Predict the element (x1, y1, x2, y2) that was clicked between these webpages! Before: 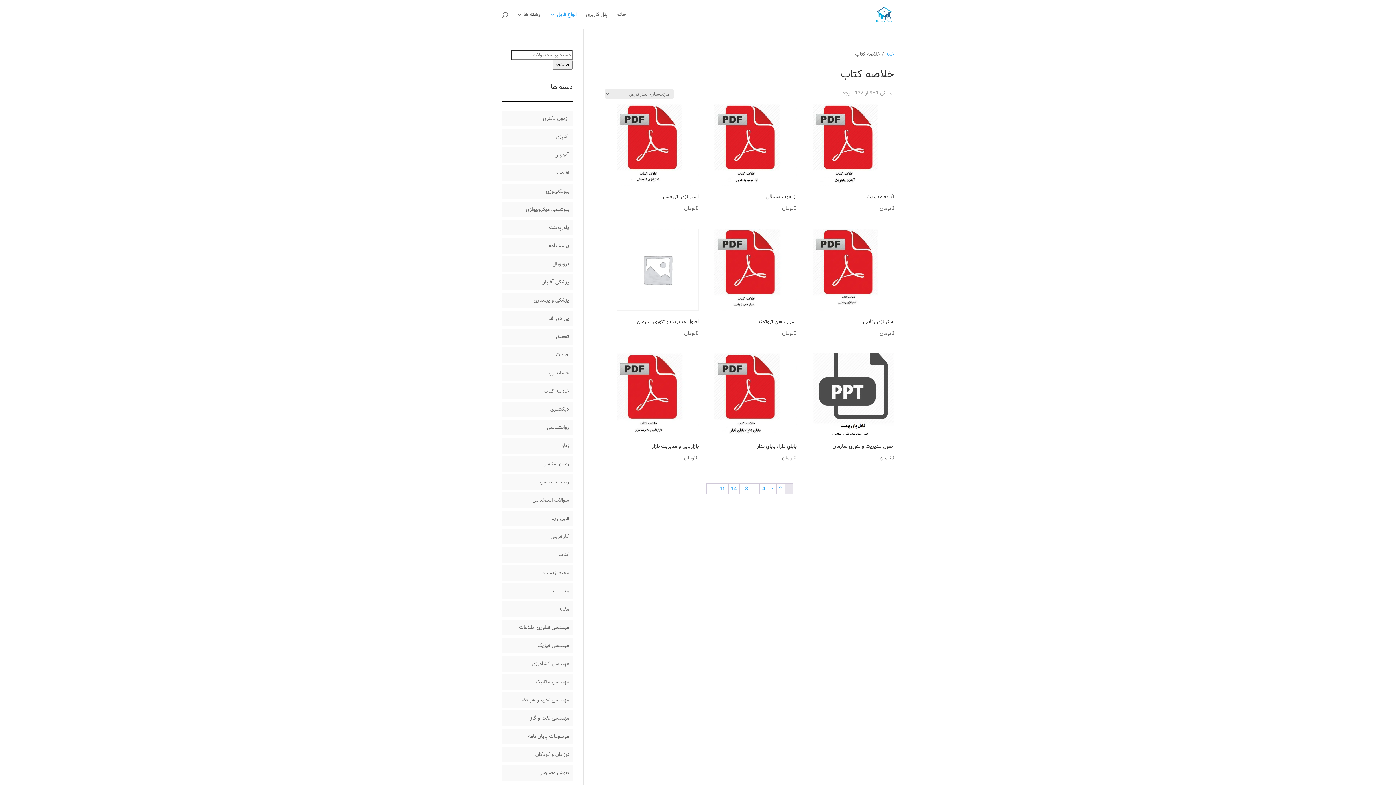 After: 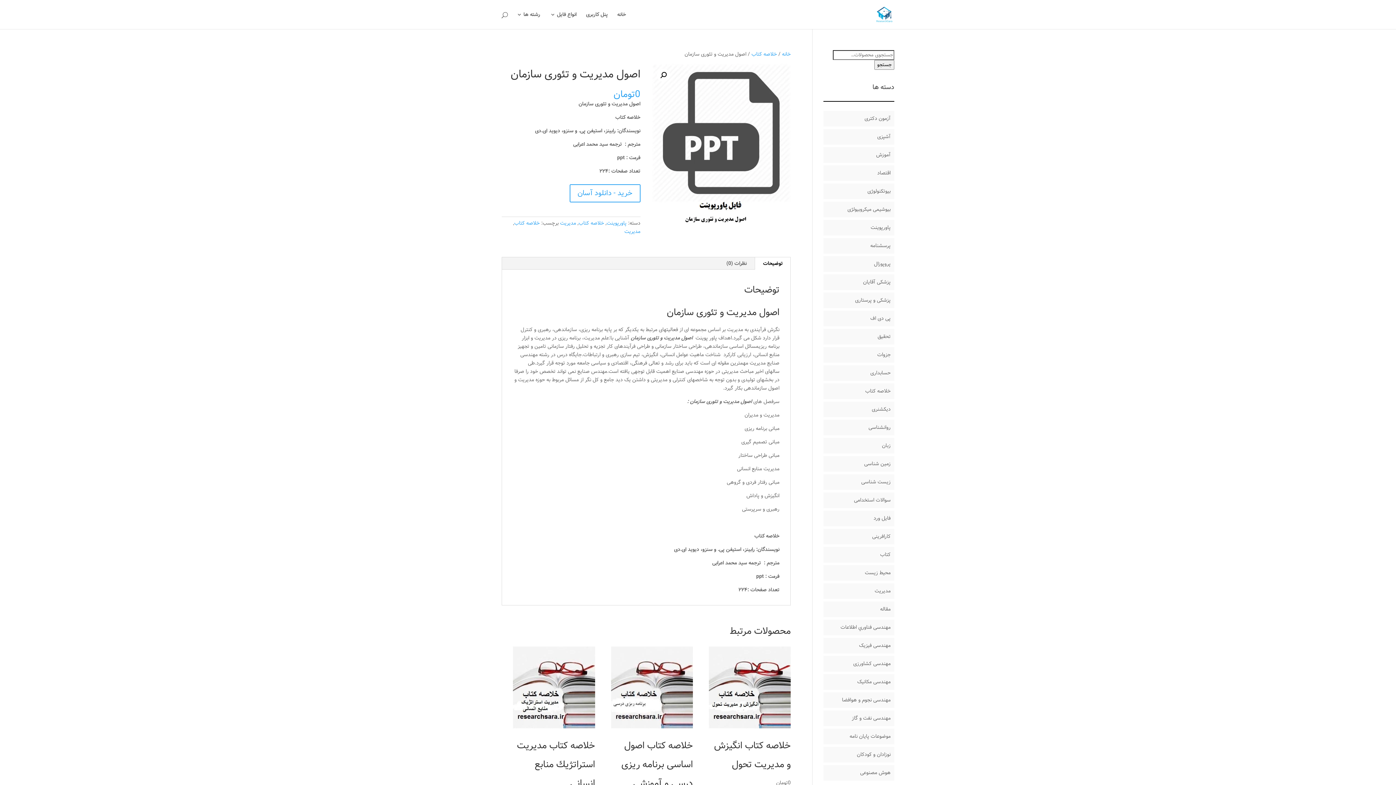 Action: bbox: (812, 438, 894, 462) label: اصول مدیریت و تئوری سازمان
0تومان